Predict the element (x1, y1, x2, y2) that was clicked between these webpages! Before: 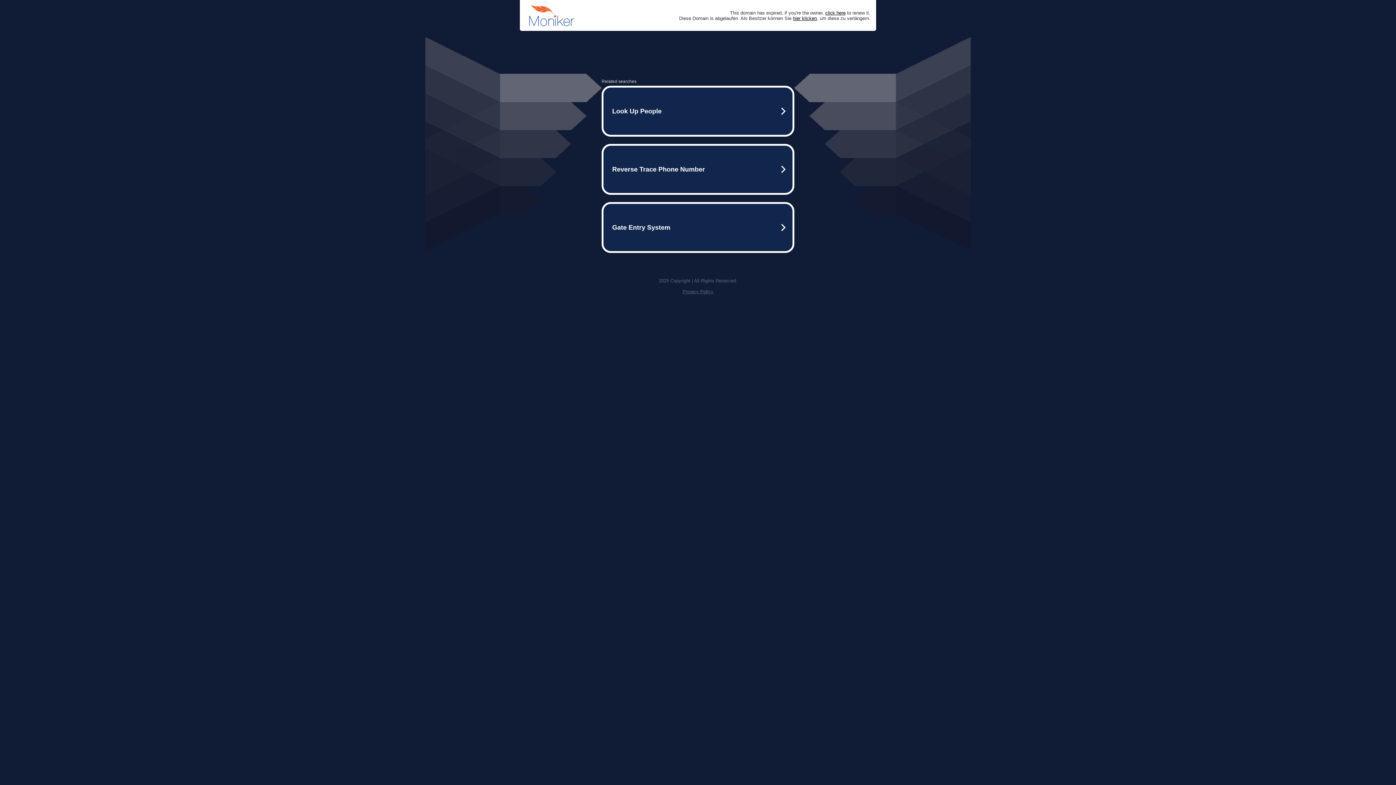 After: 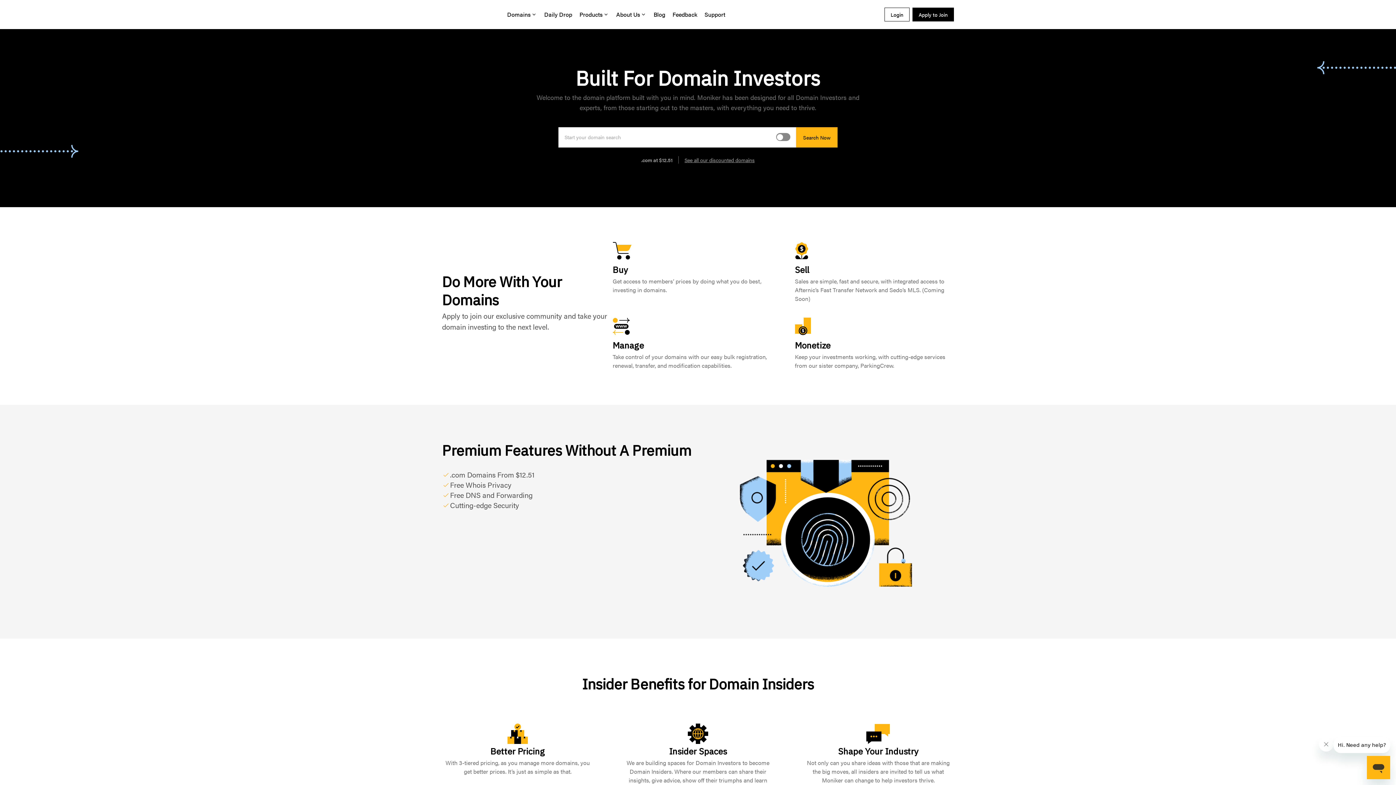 Action: bbox: (793, 15, 817, 20) label: hier klicken